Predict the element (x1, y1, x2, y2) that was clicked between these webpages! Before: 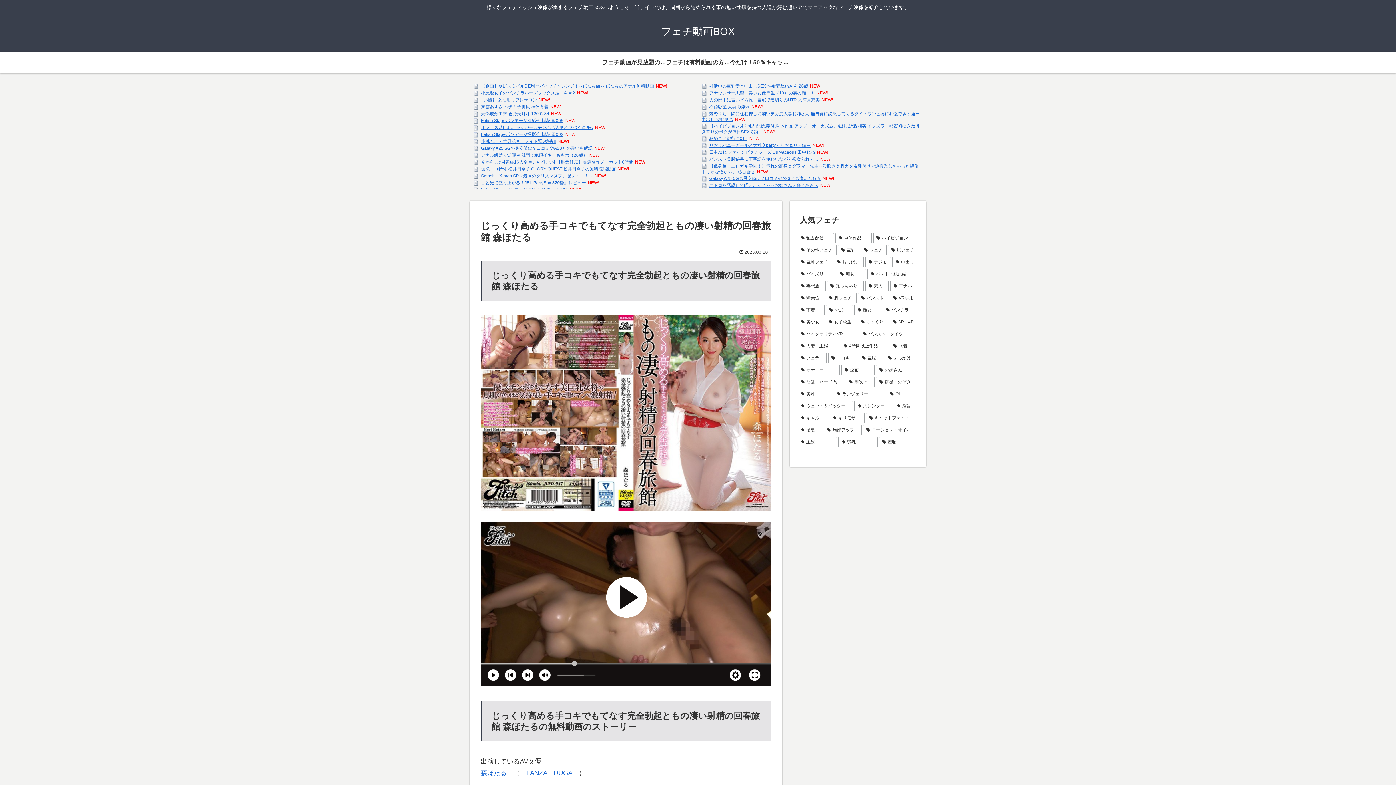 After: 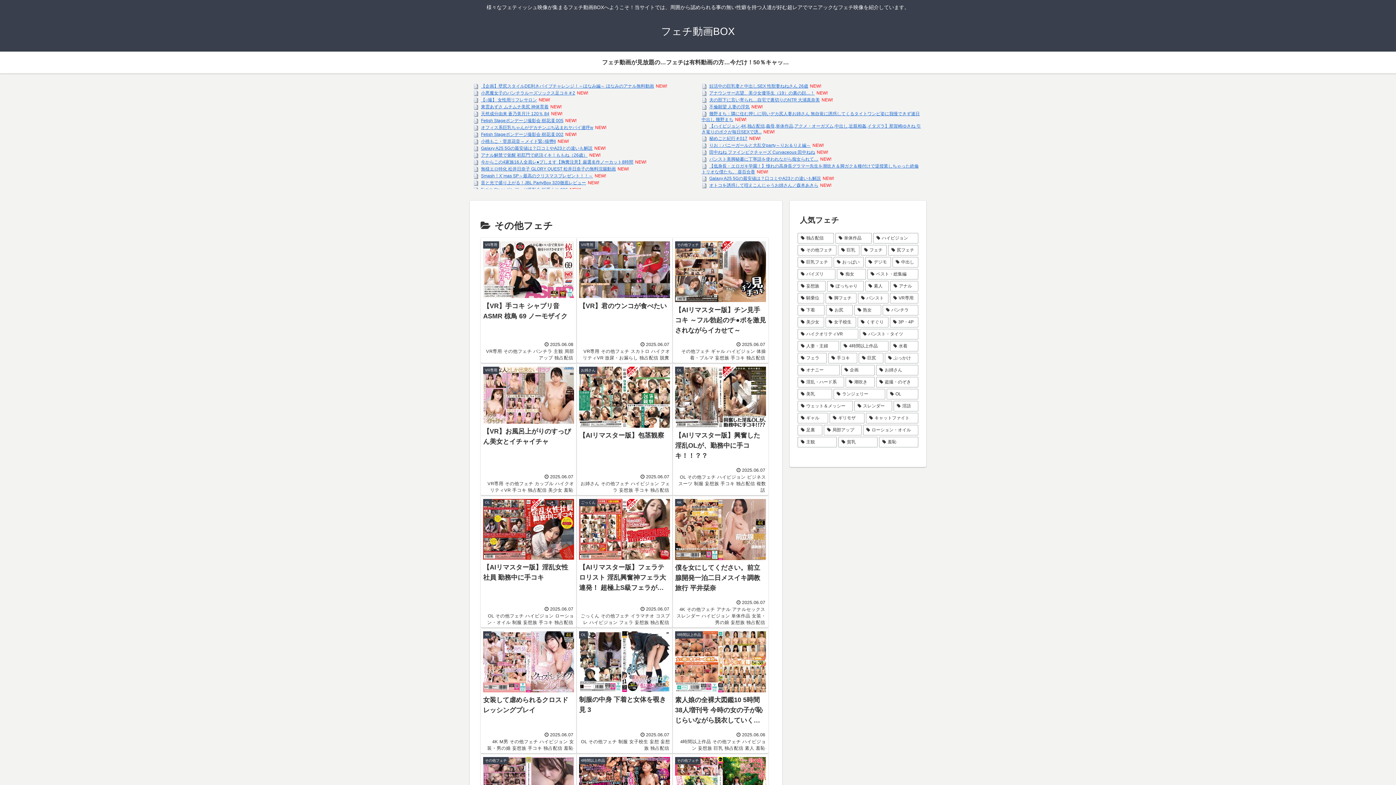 Action: bbox: (797, 244, 836, 255) label: その他フェチ (3,880個の項目)